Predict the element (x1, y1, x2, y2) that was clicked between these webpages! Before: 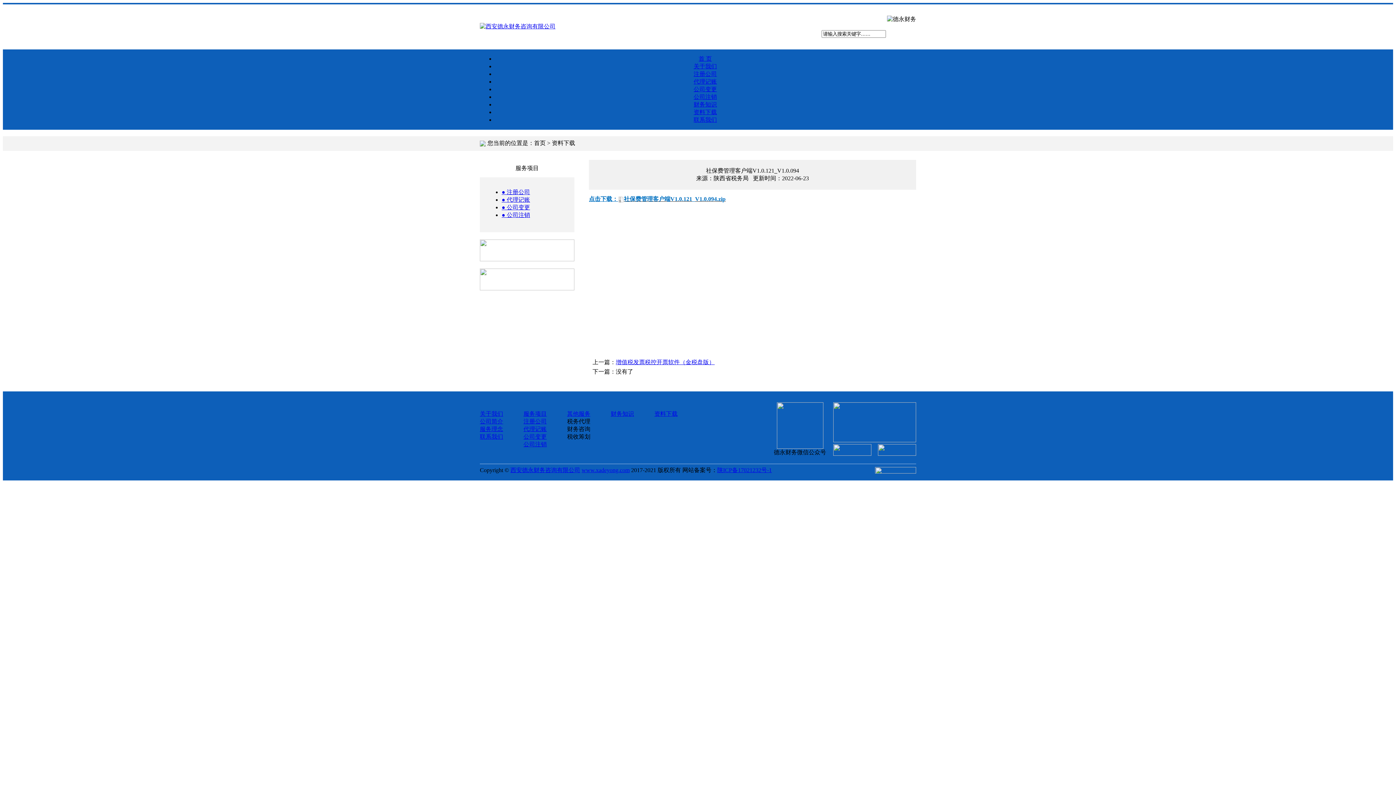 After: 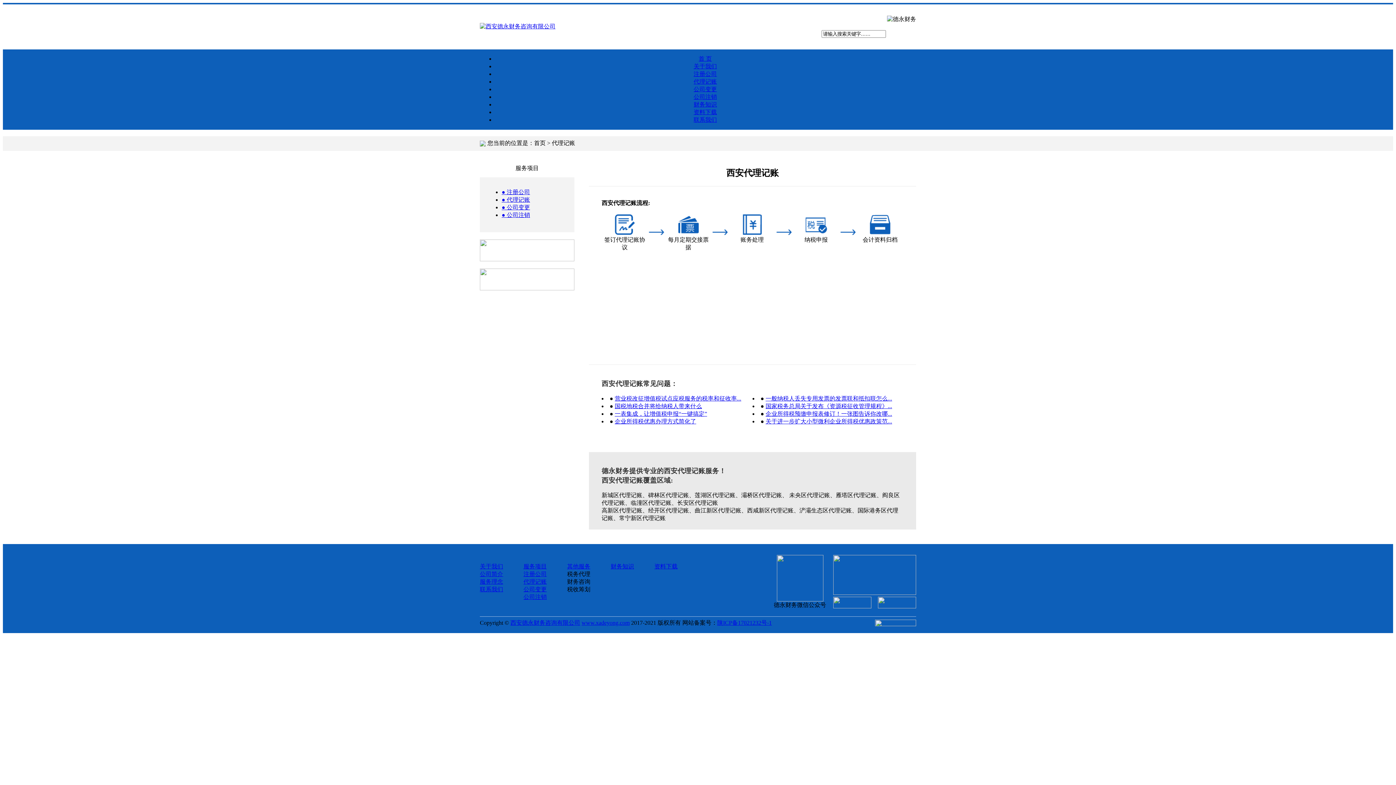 Action: bbox: (693, 78, 717, 84) label: 代理记账